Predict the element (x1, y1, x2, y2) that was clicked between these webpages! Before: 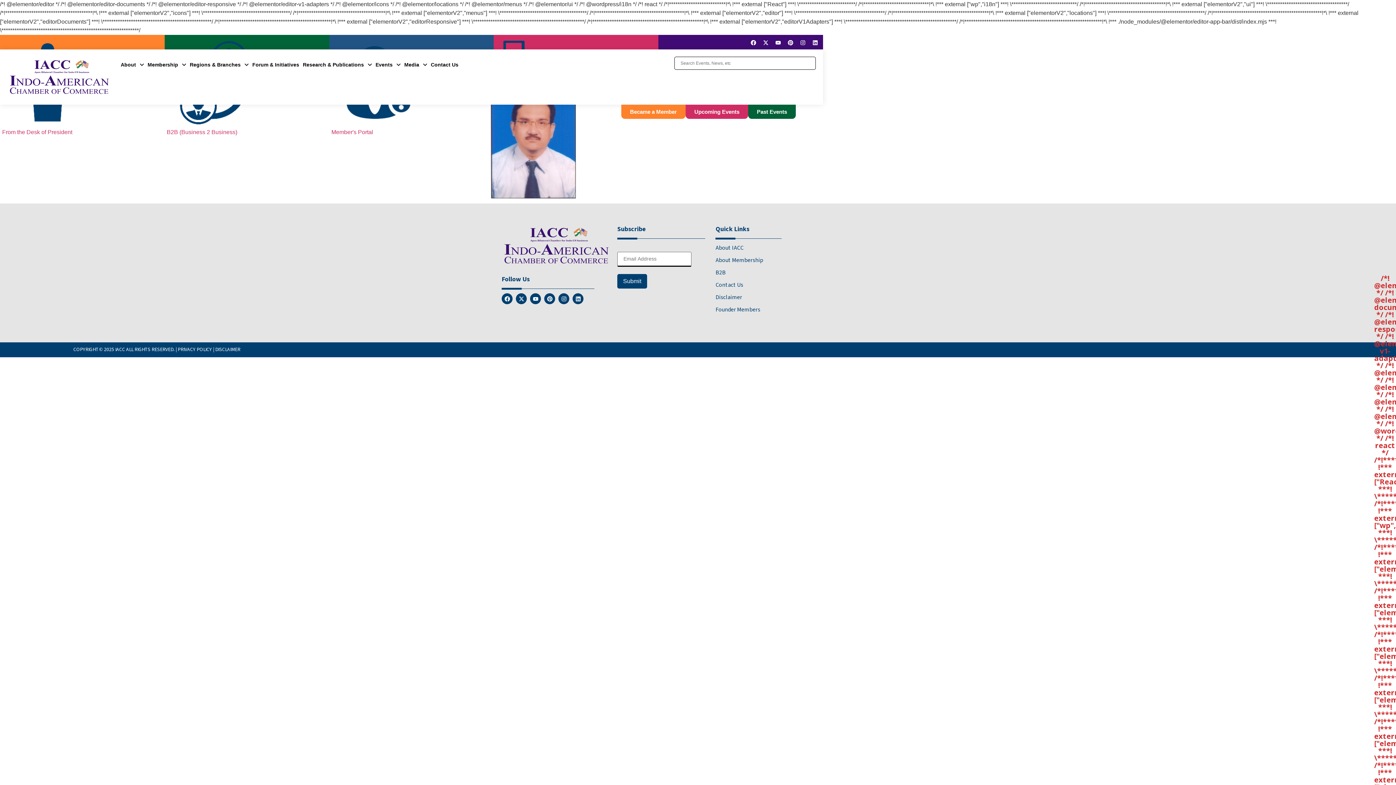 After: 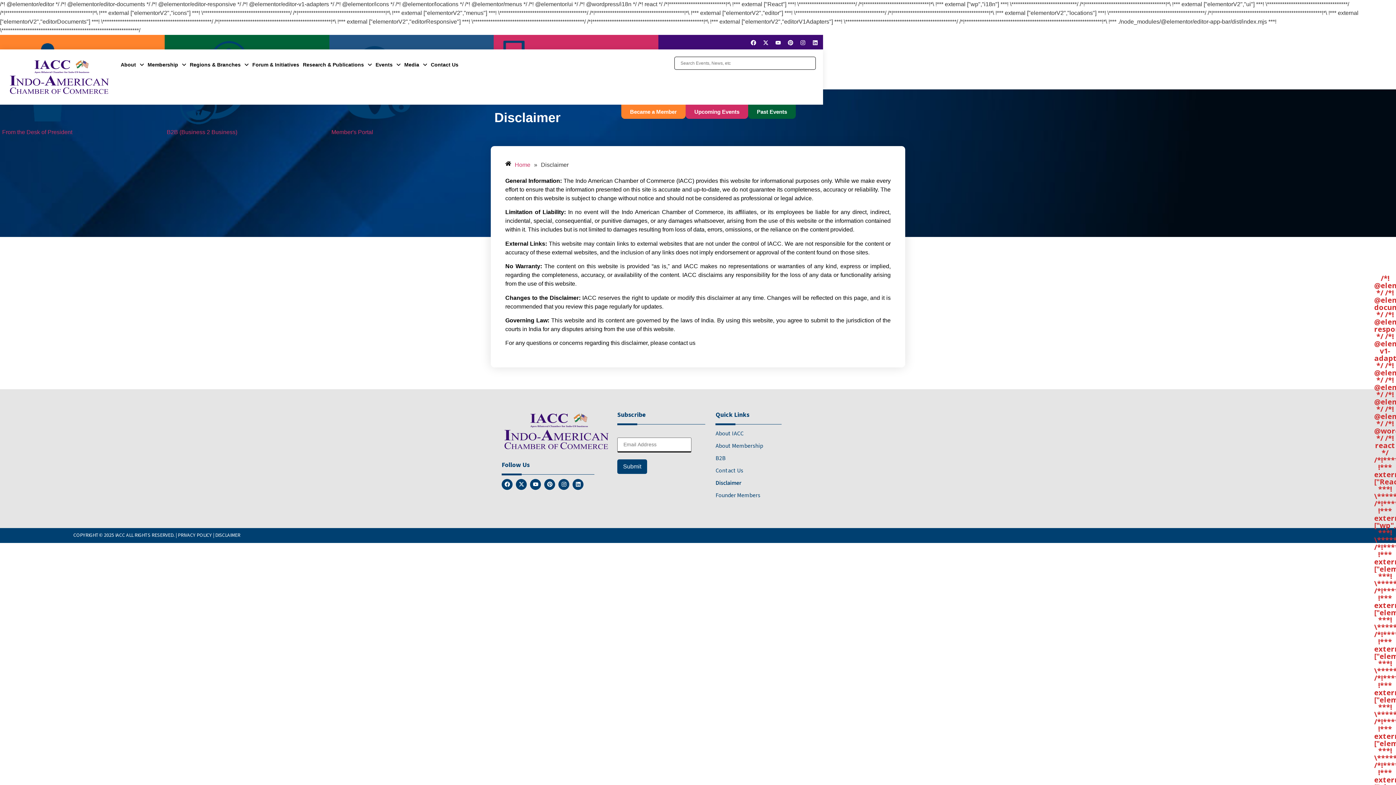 Action: label: DISCLAIMER bbox: (215, 346, 240, 353)